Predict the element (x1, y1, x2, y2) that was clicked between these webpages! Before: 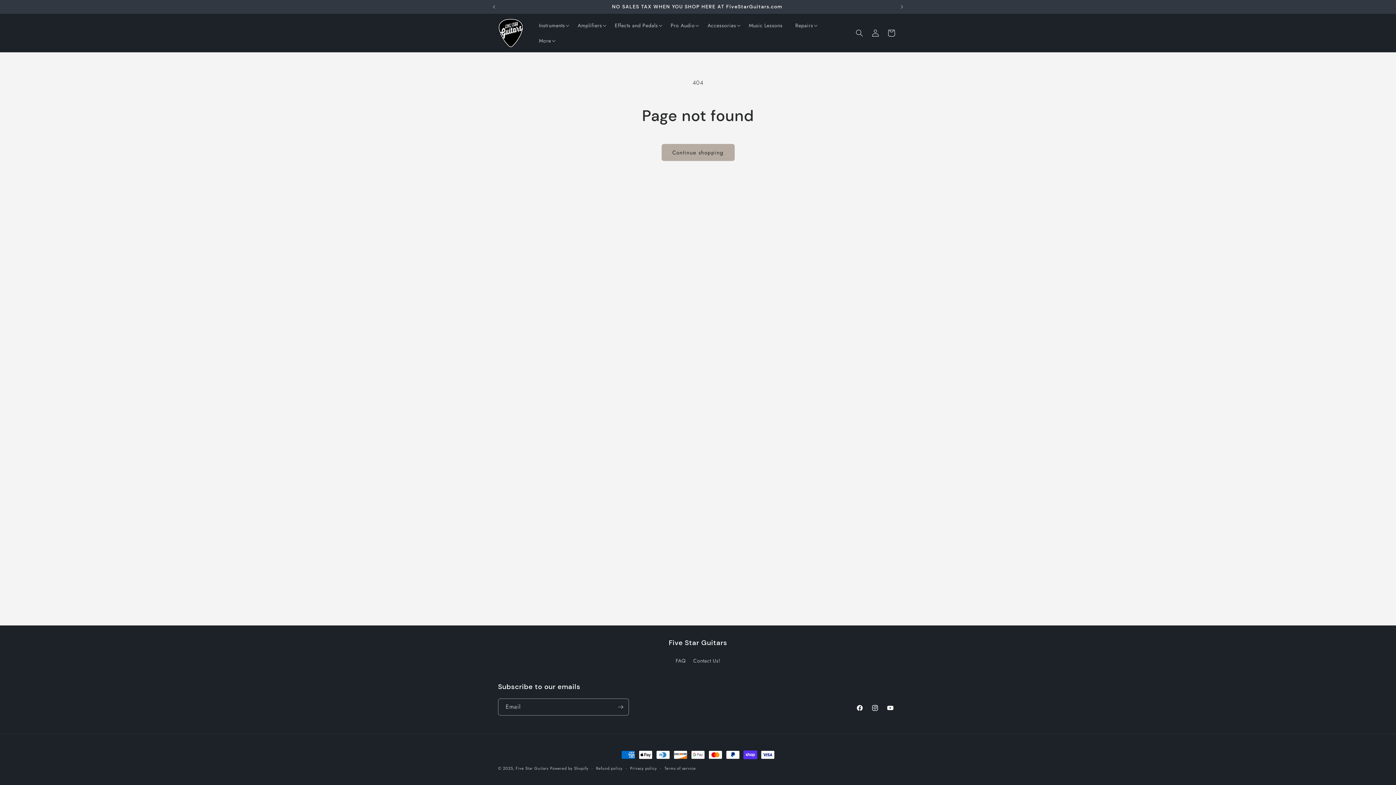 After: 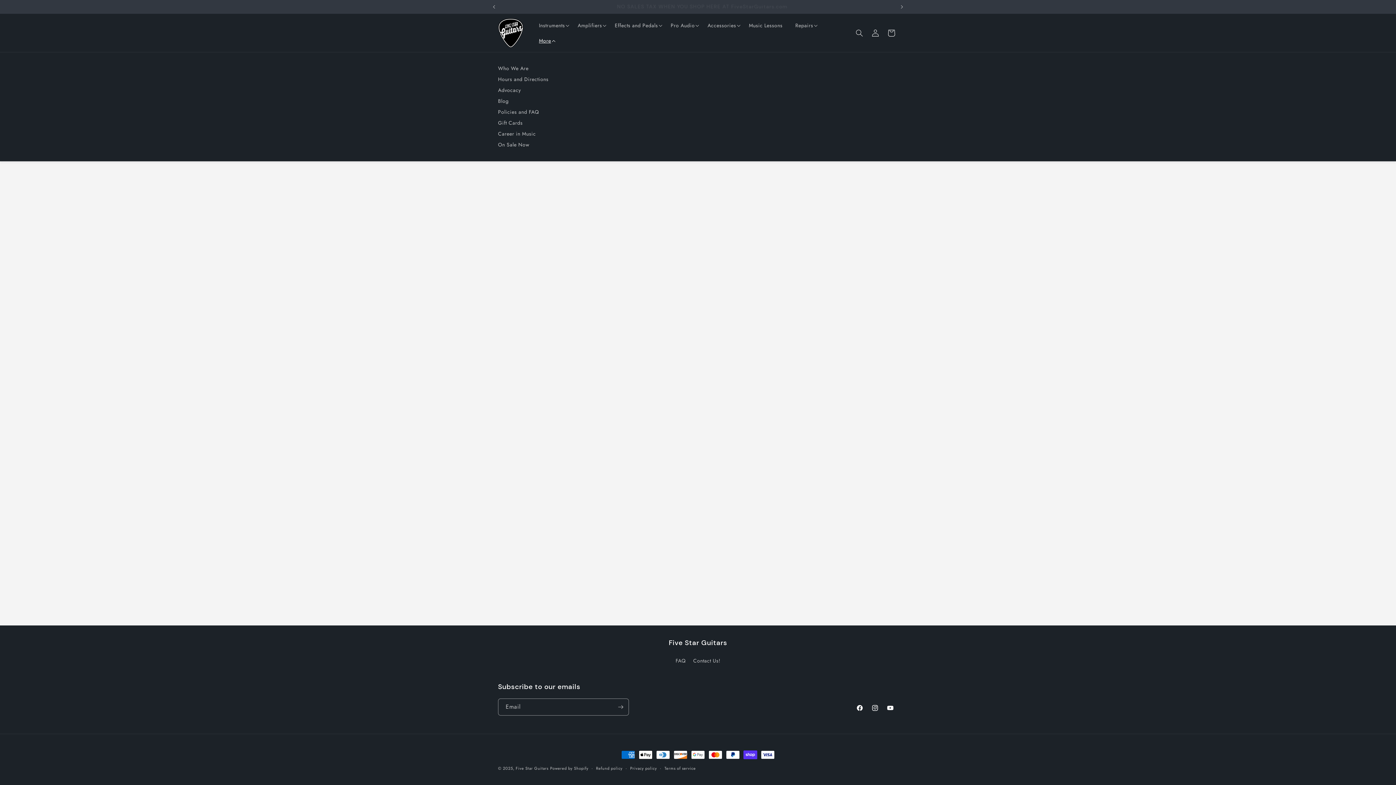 Action: label: More bbox: (533, 32, 558, 48)